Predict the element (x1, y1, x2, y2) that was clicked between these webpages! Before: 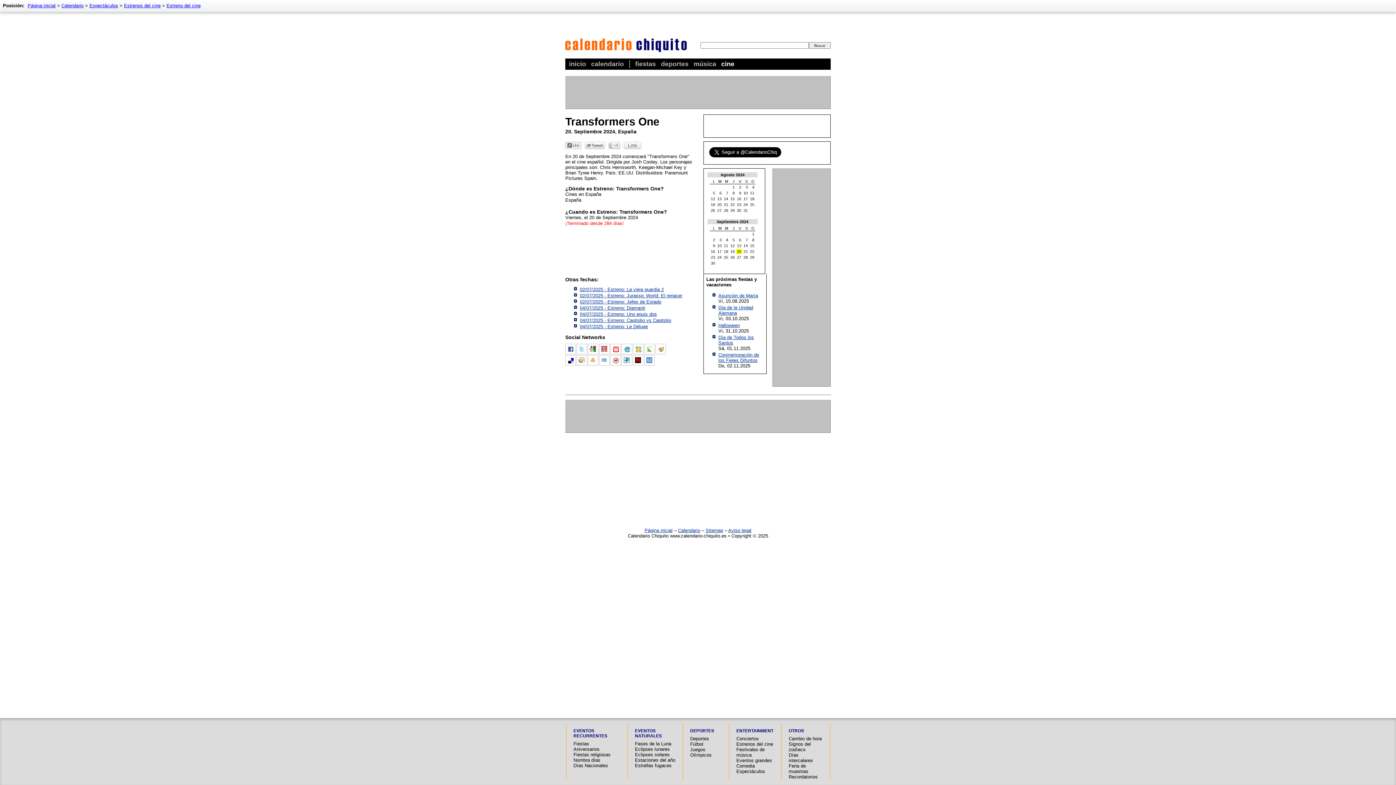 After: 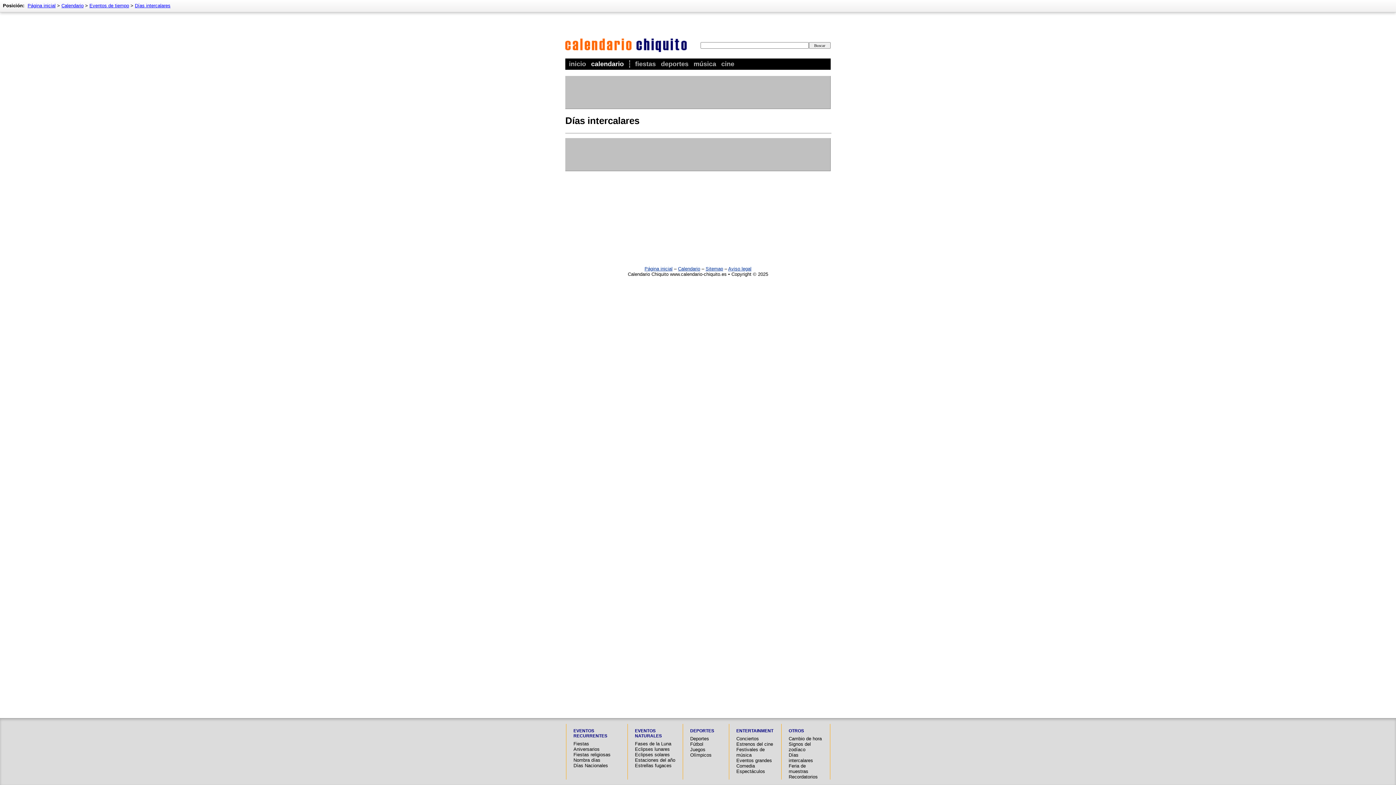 Action: bbox: (788, 752, 813, 763) label: Días intercalares